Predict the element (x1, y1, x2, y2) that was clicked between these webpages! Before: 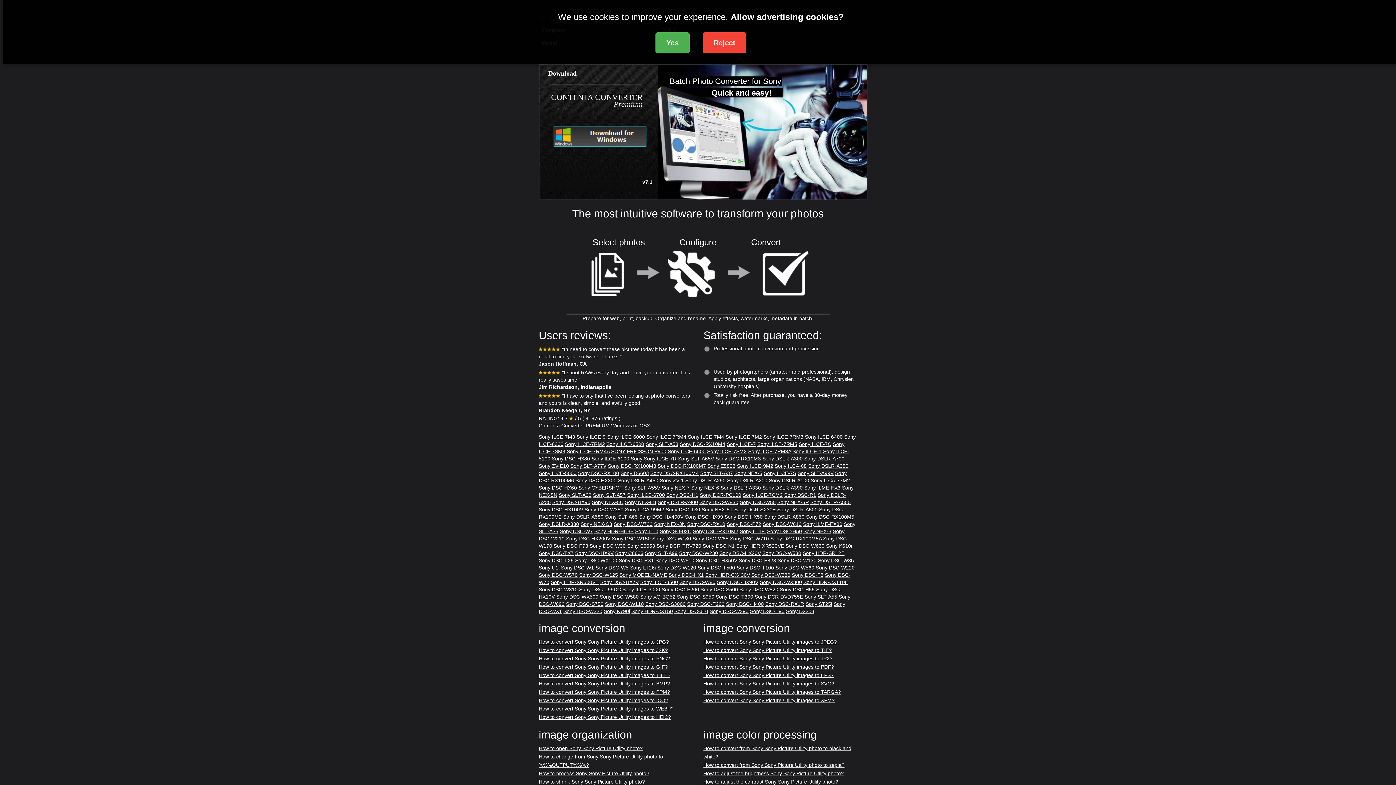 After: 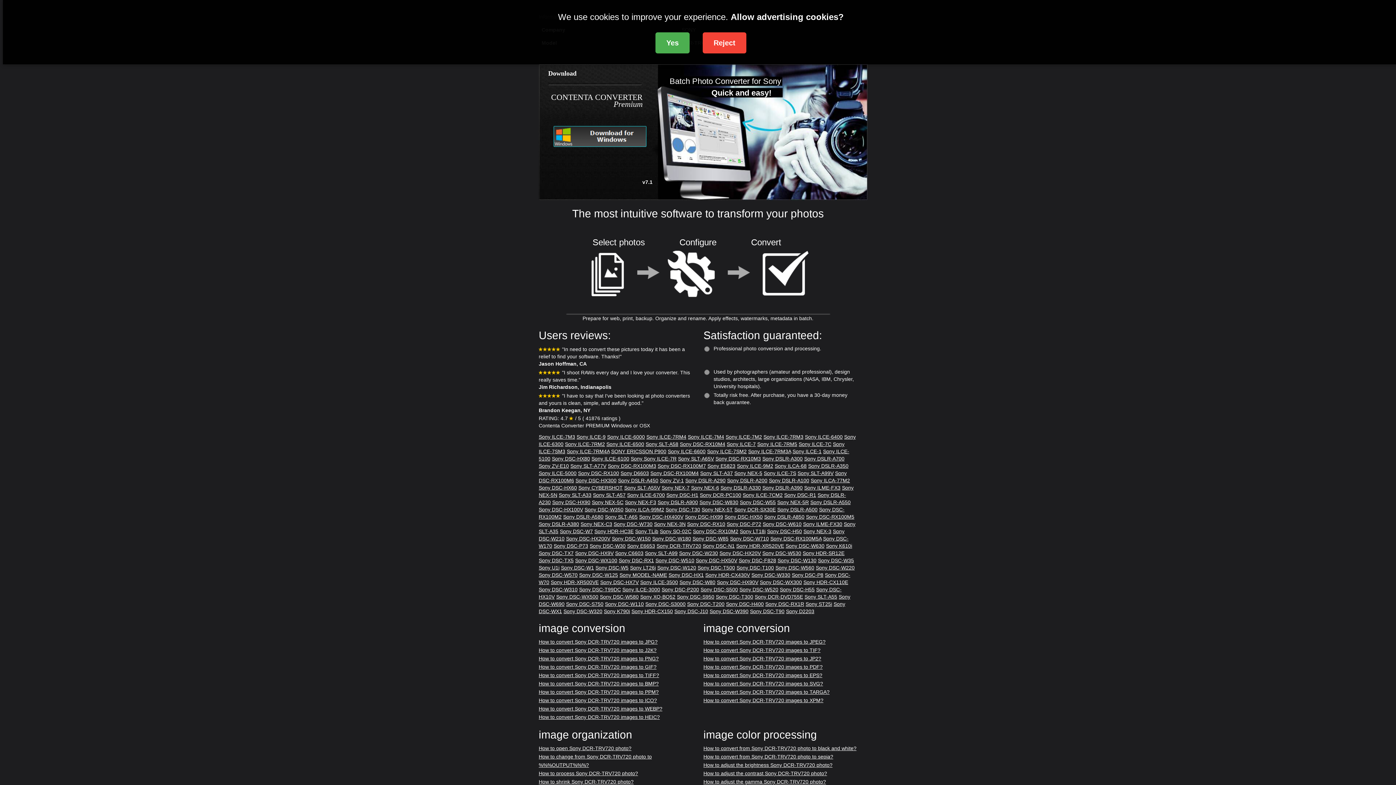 Action: bbox: (656, 543, 701, 549) label: Sony DCR-TRV720